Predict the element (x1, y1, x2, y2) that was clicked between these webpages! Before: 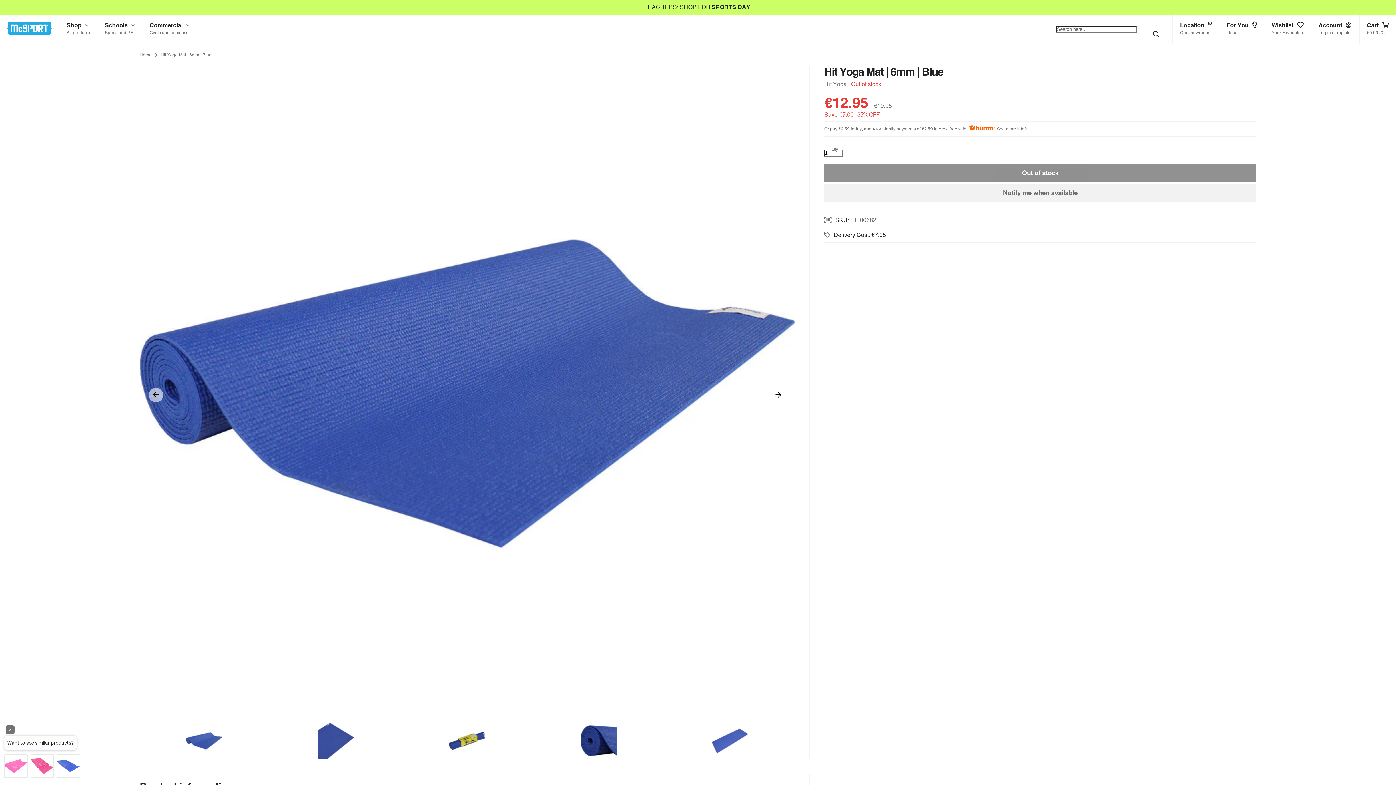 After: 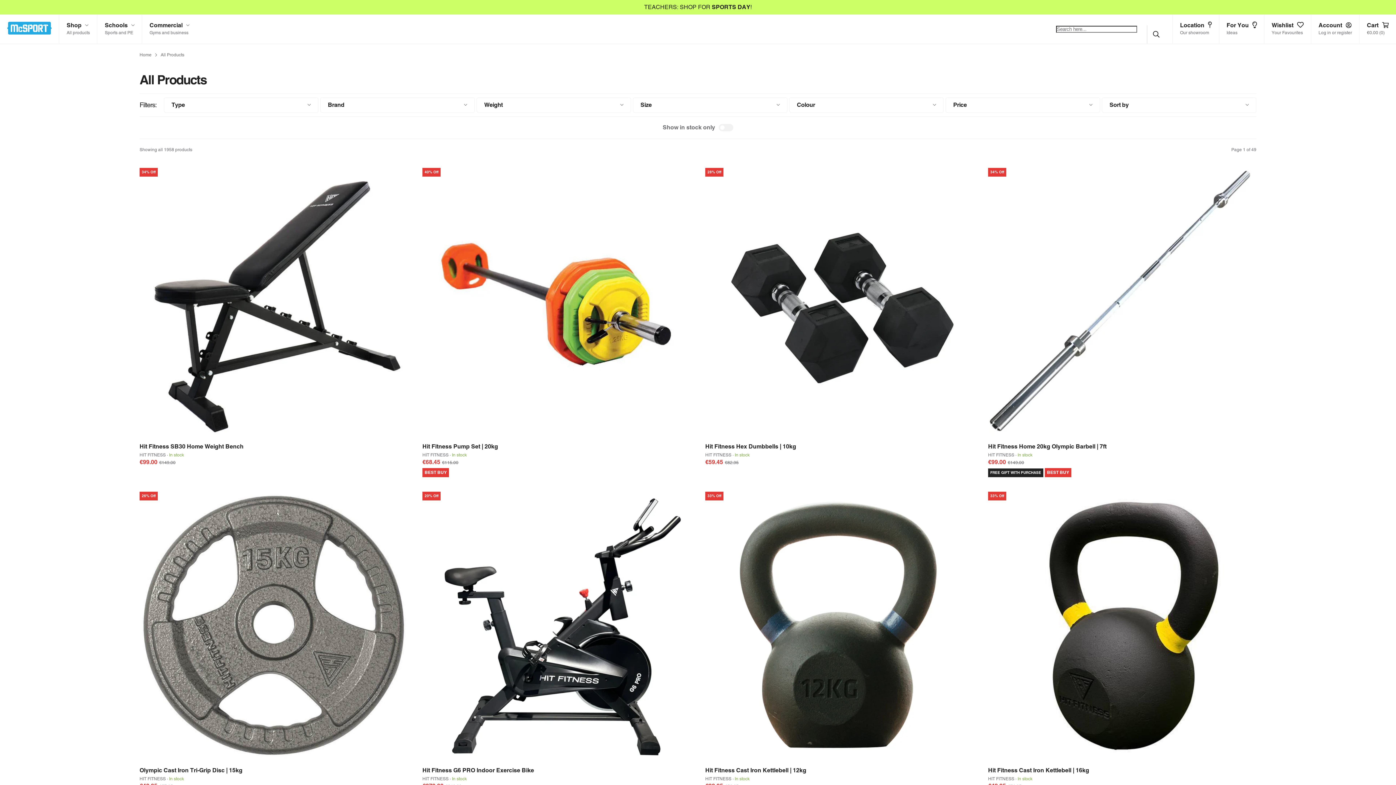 Action: label: Shop
All products bbox: (59, 14, 97, 43)